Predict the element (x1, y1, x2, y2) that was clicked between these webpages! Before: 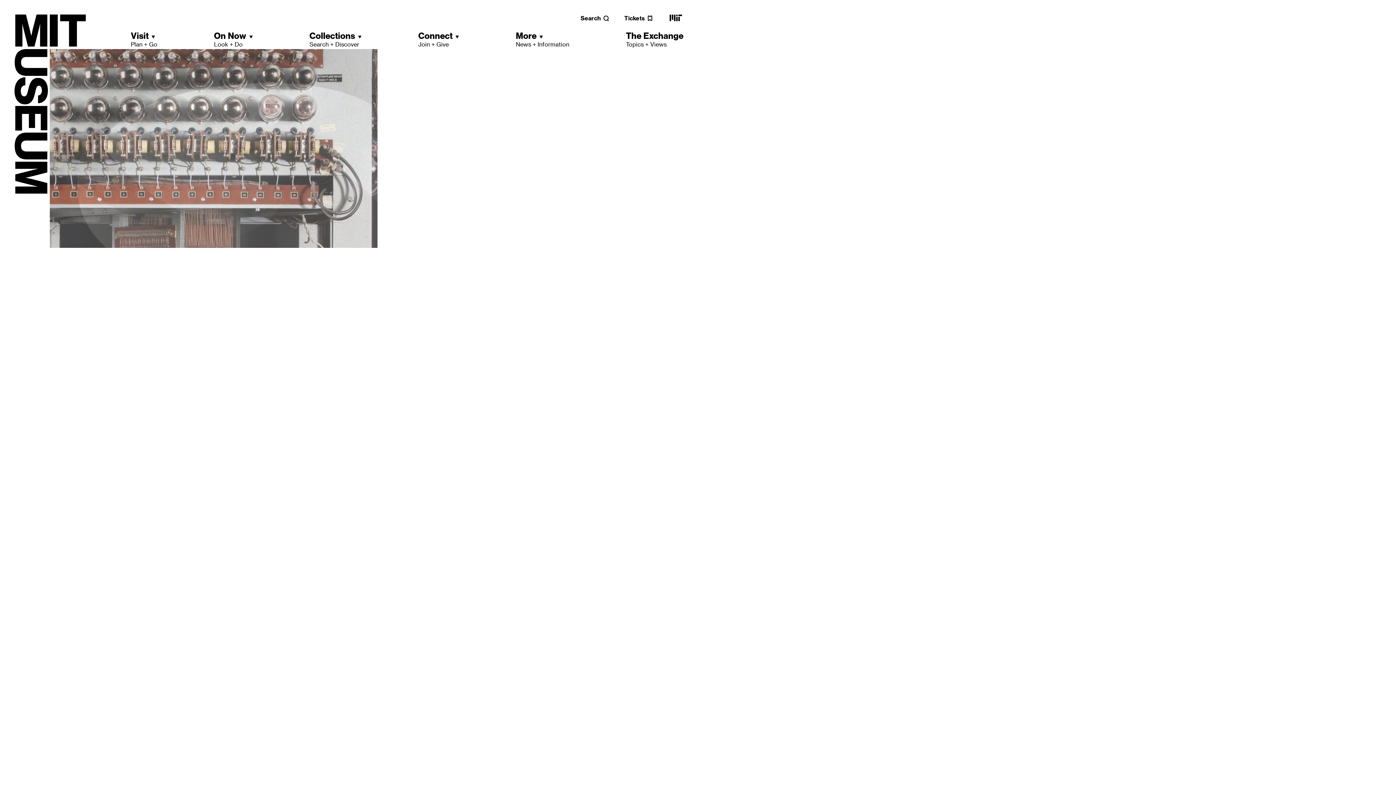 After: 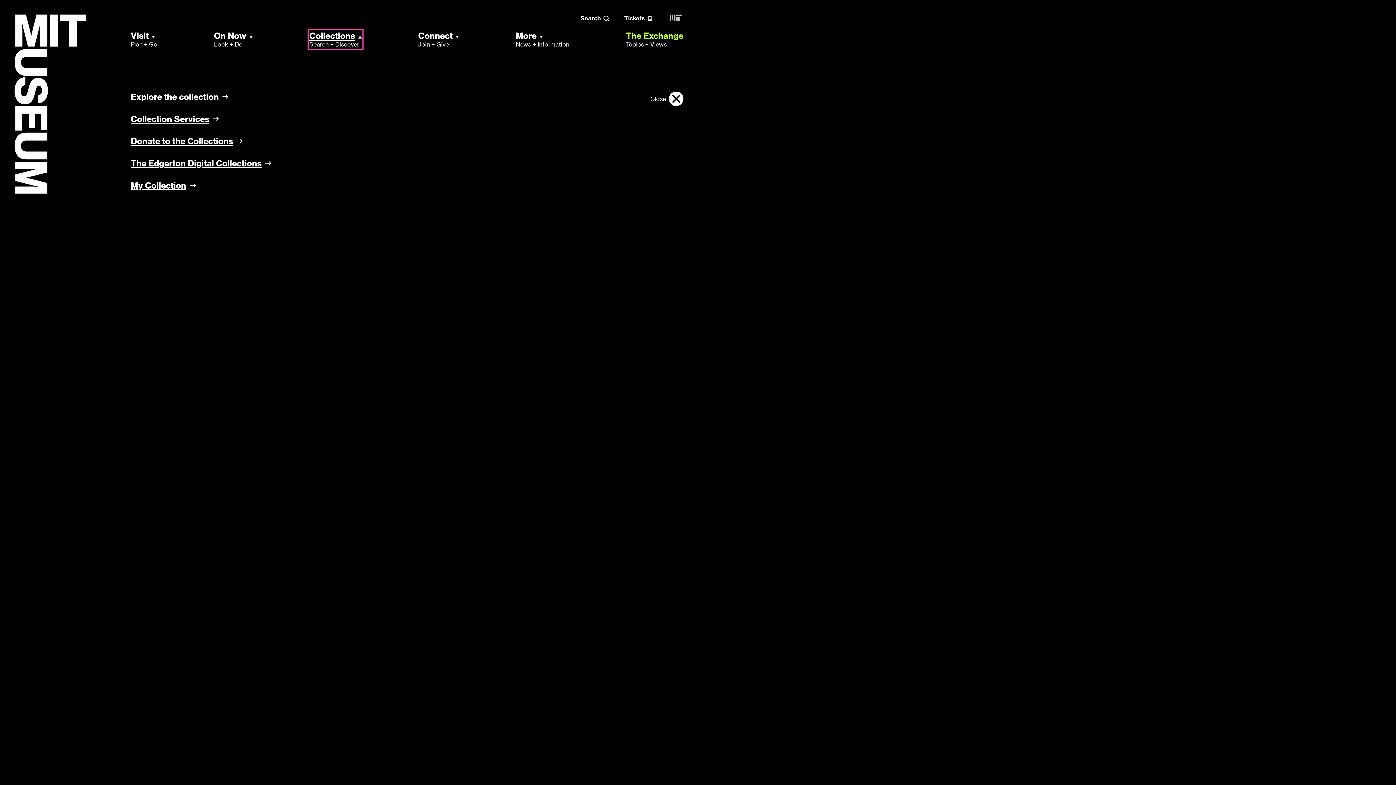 Action: bbox: (309, 30, 361, 48) label: Collections
Search + Discover